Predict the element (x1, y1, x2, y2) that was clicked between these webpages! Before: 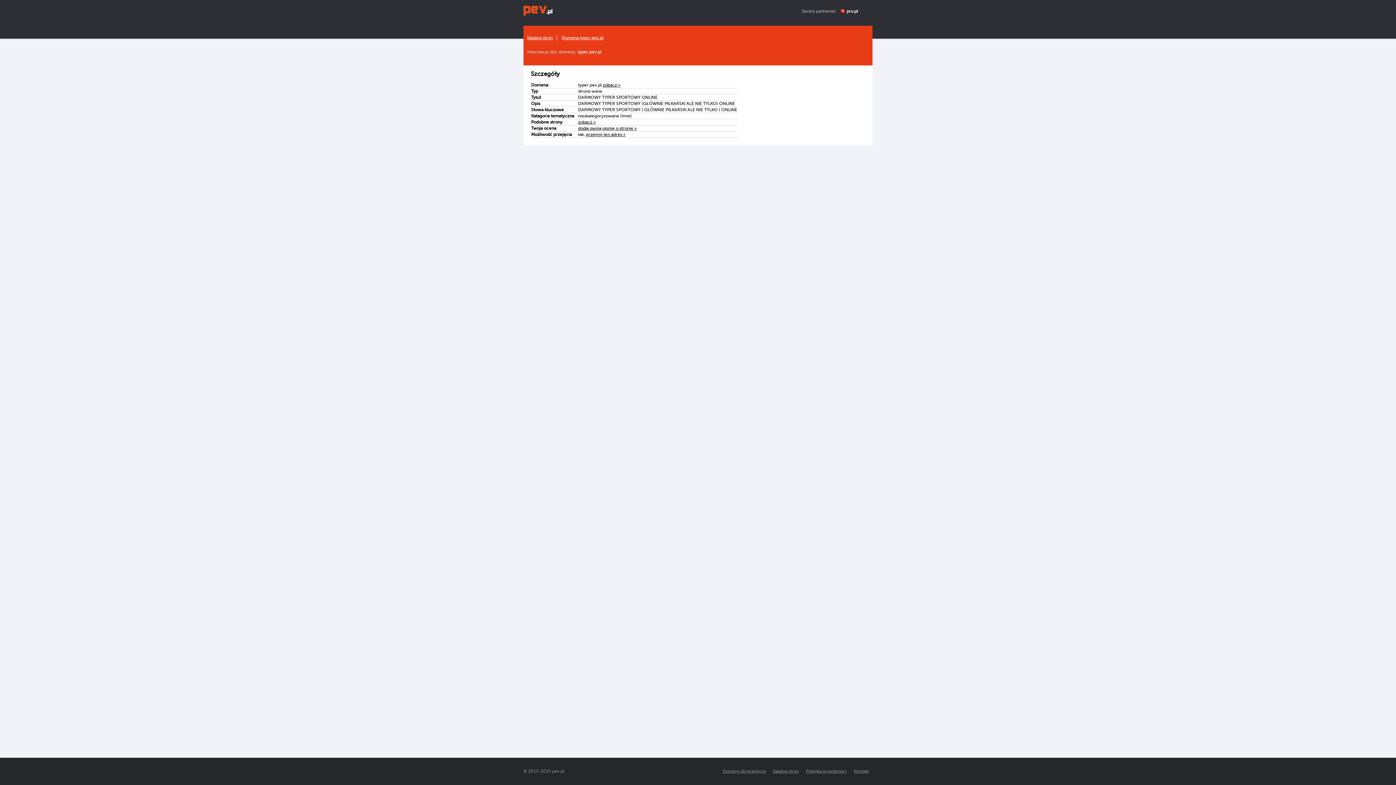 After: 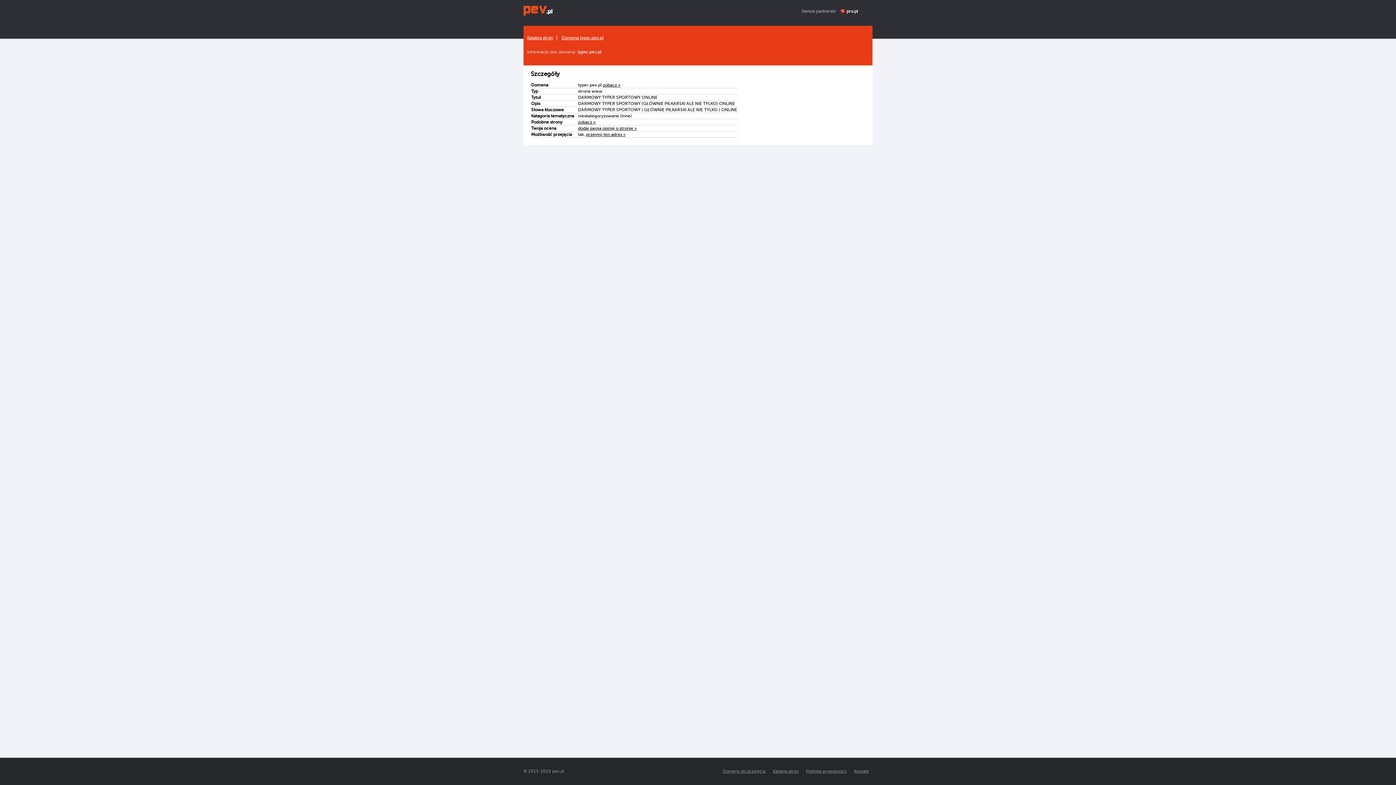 Action: bbox: (602, 82, 620, 87) label: zobacz »